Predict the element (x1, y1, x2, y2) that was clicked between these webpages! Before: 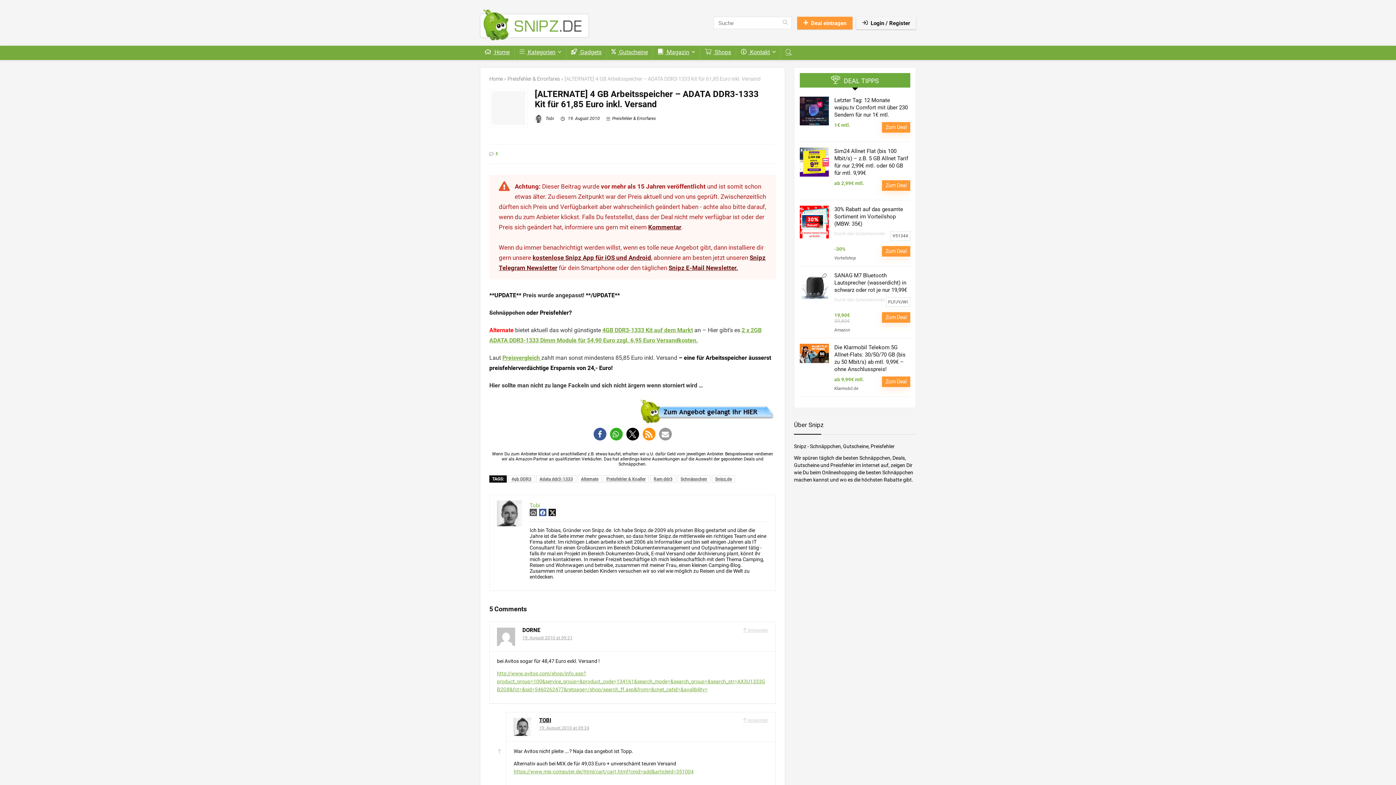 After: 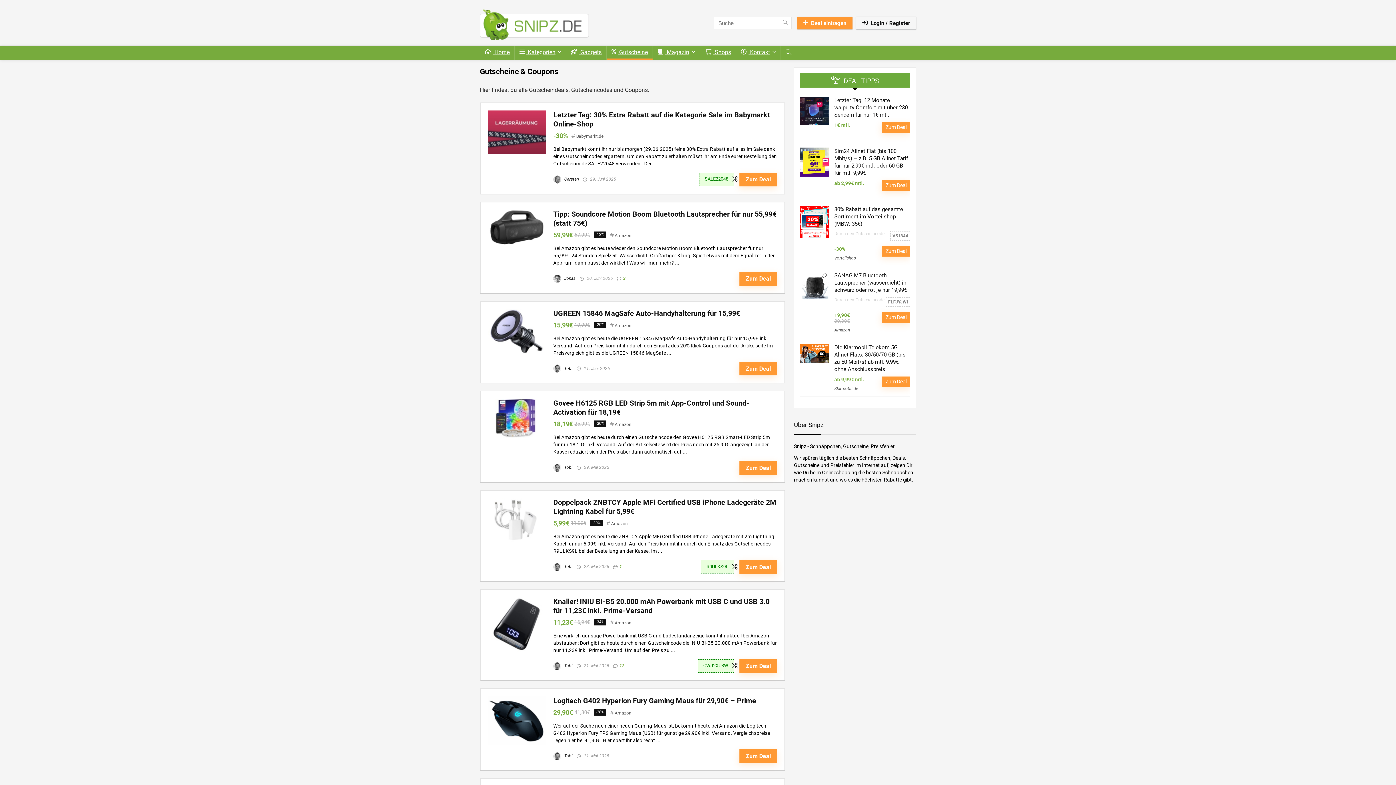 Action: label:  Gutscheine bbox: (606, 45, 652, 59)